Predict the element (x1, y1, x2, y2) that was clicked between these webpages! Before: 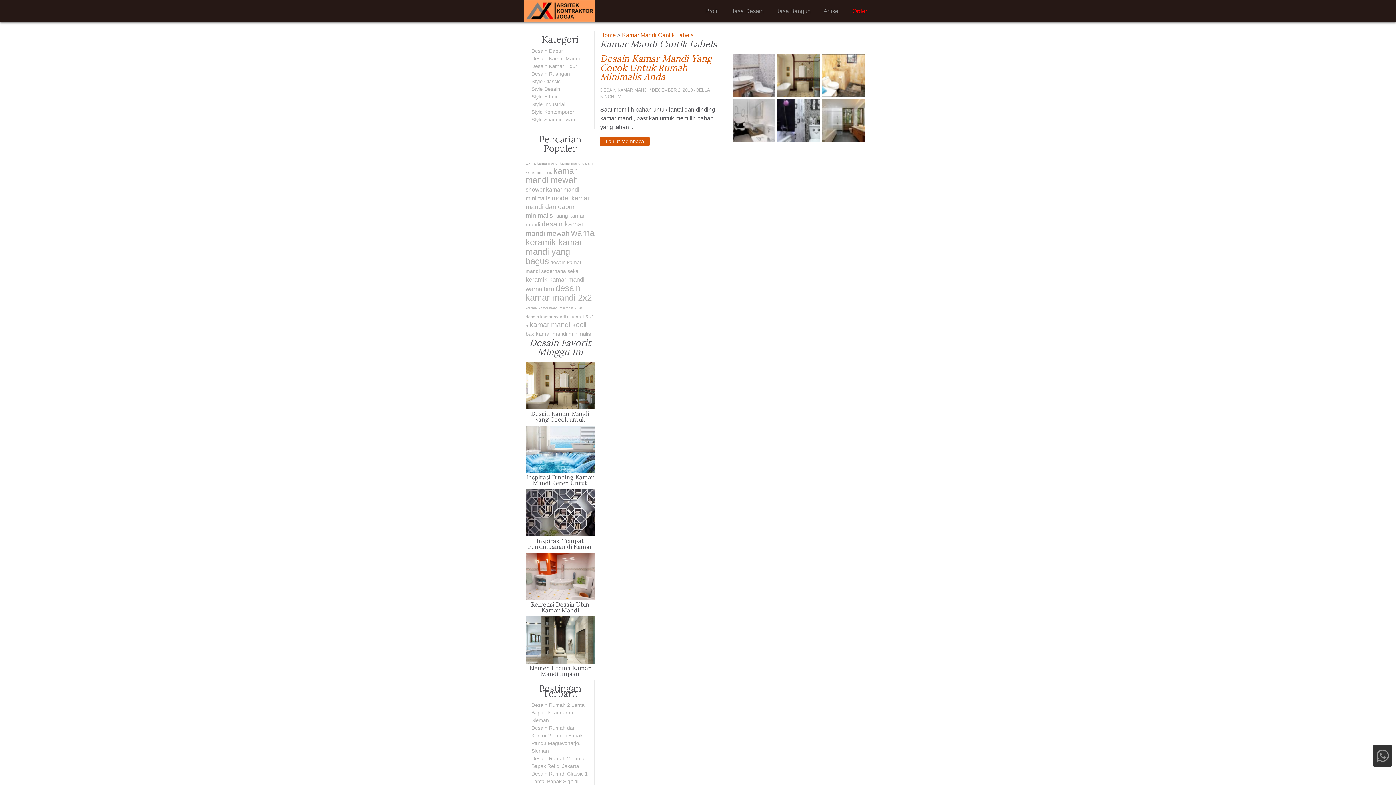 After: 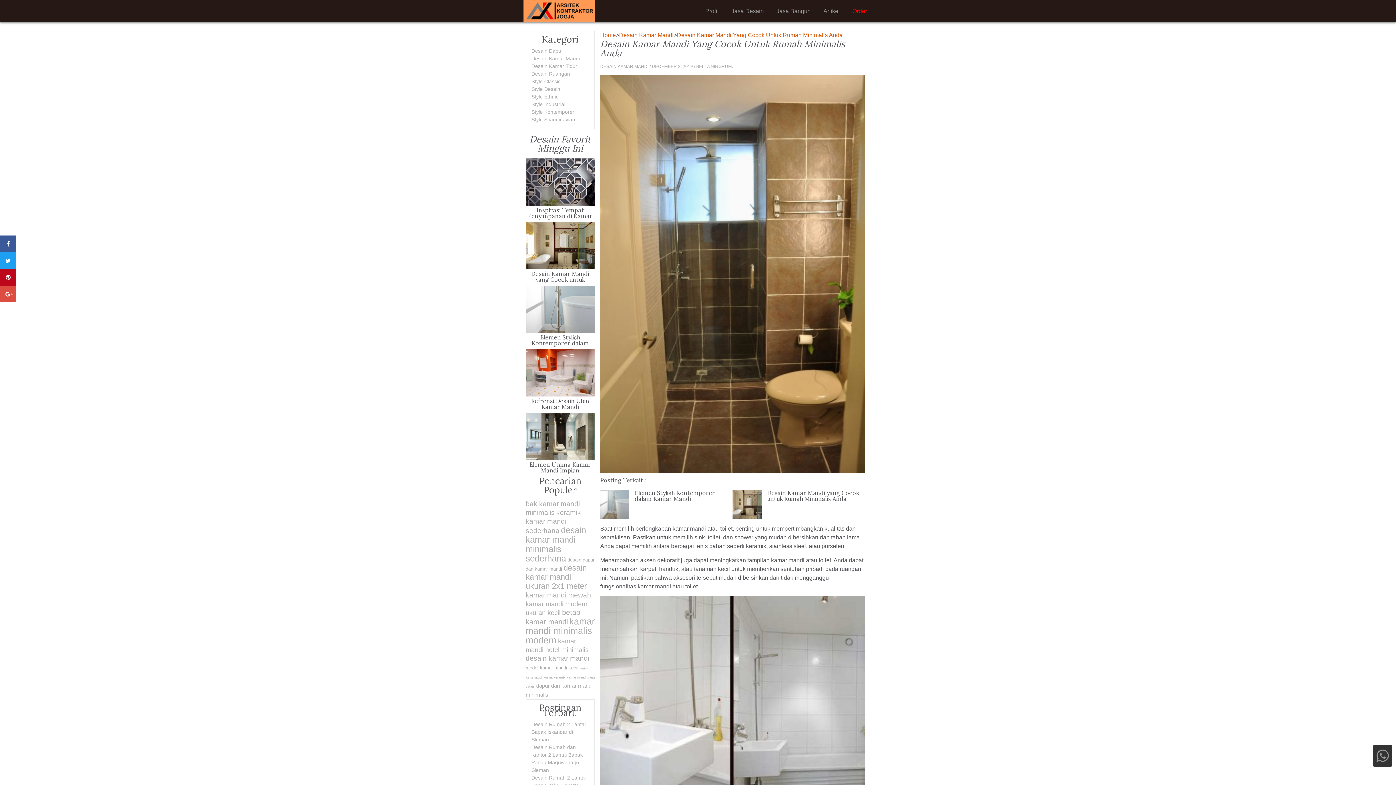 Action: label: Desain Kamar Mandi Yang Cocok Untuk Rumah Minimalis Anda bbox: (600, 54, 727, 81)